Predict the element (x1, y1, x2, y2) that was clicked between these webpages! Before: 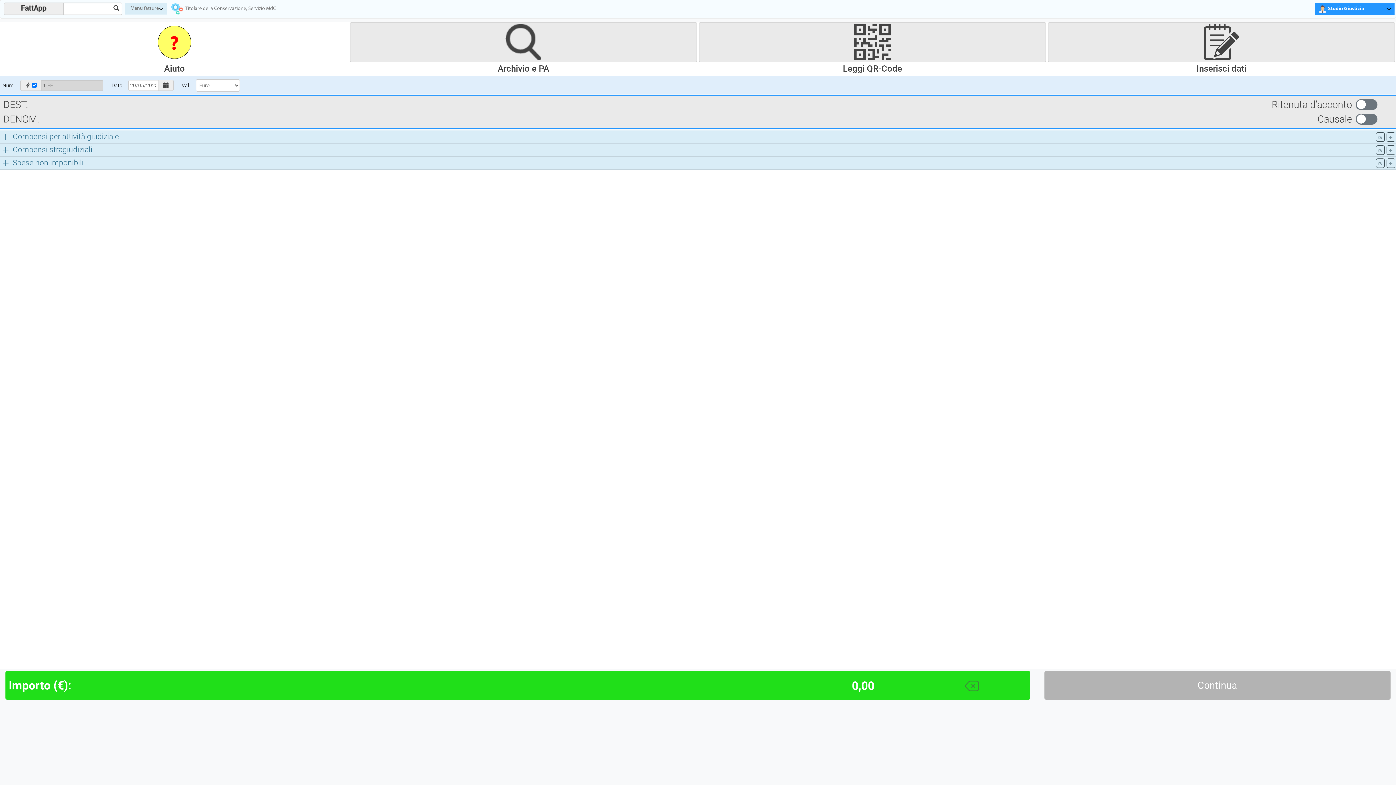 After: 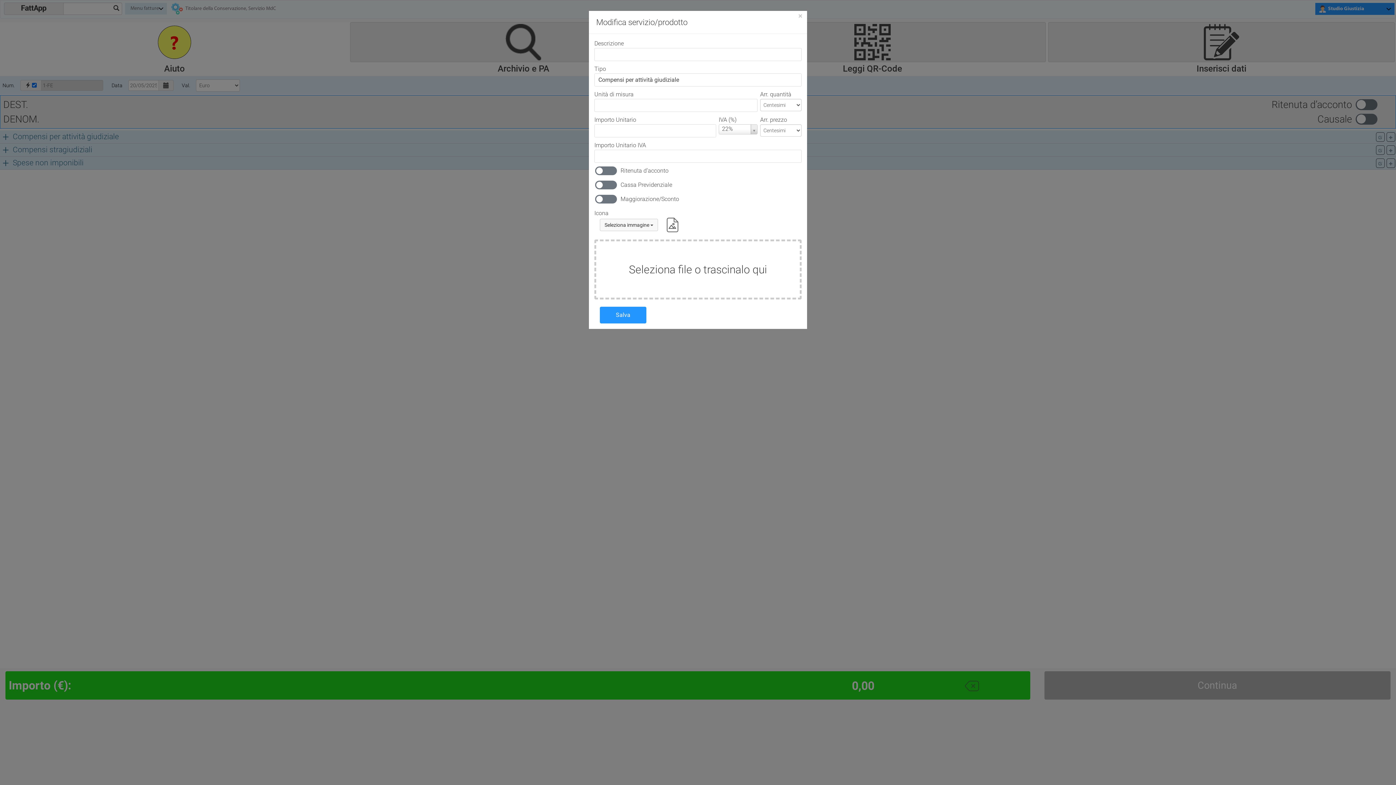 Action: bbox: (1386, 132, 1395, 141)